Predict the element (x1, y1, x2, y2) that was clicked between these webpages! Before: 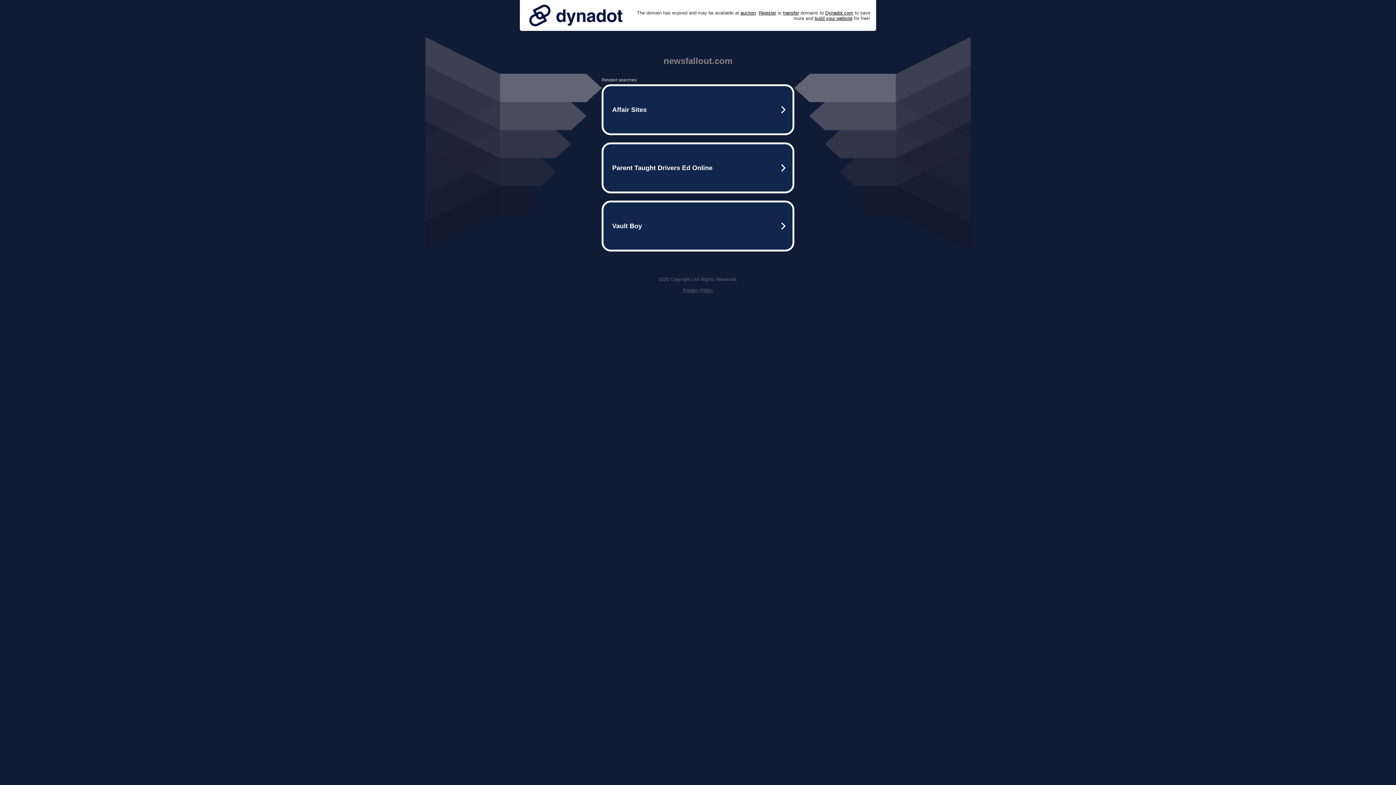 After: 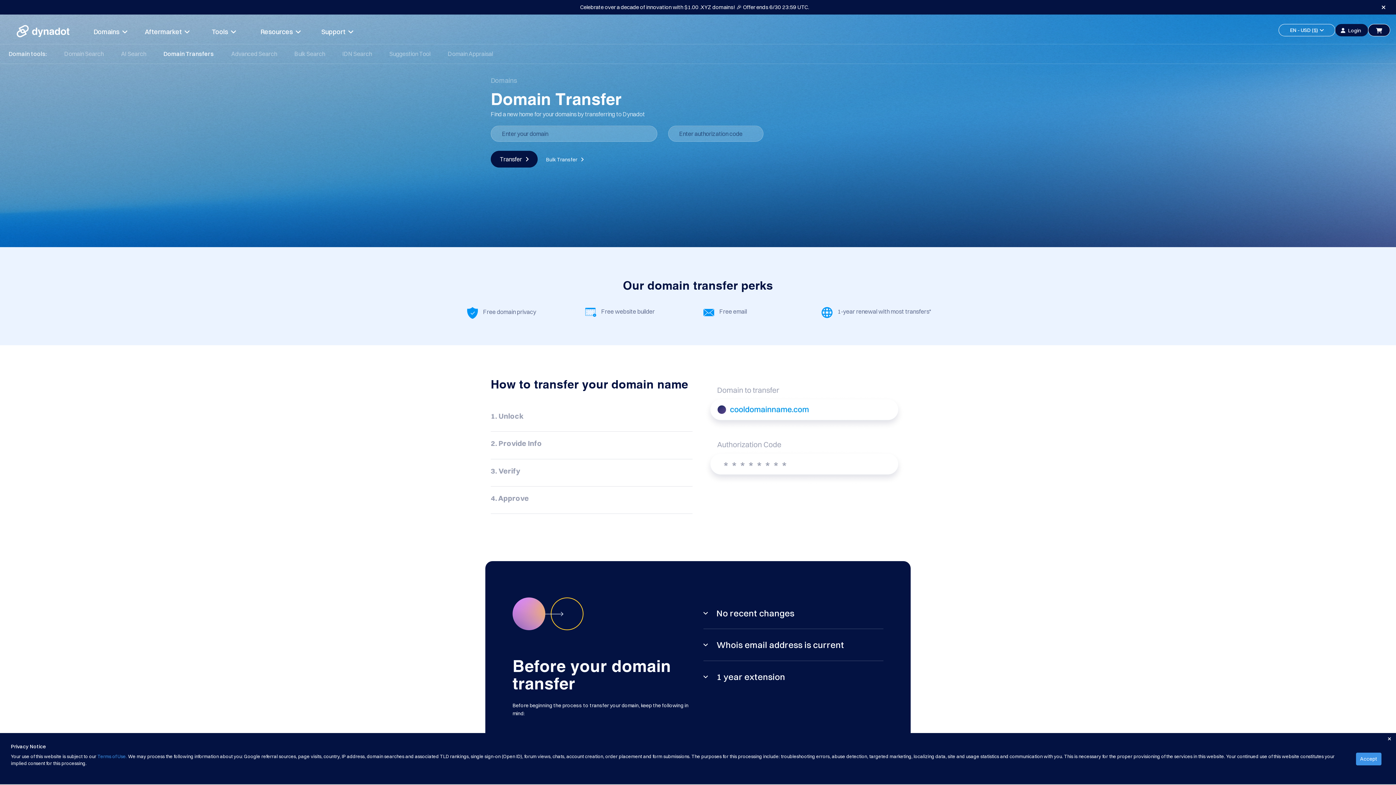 Action: bbox: (783, 10, 799, 15) label: transfer